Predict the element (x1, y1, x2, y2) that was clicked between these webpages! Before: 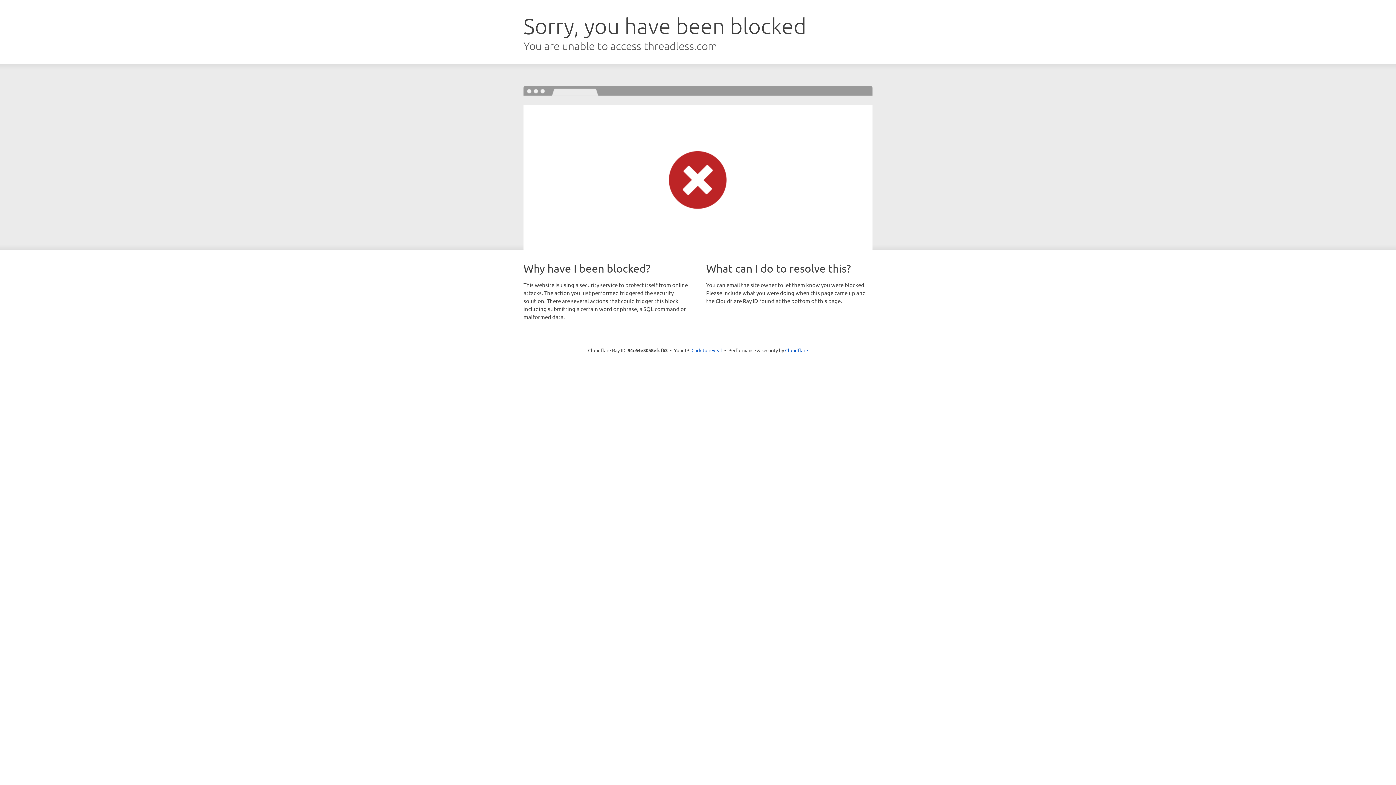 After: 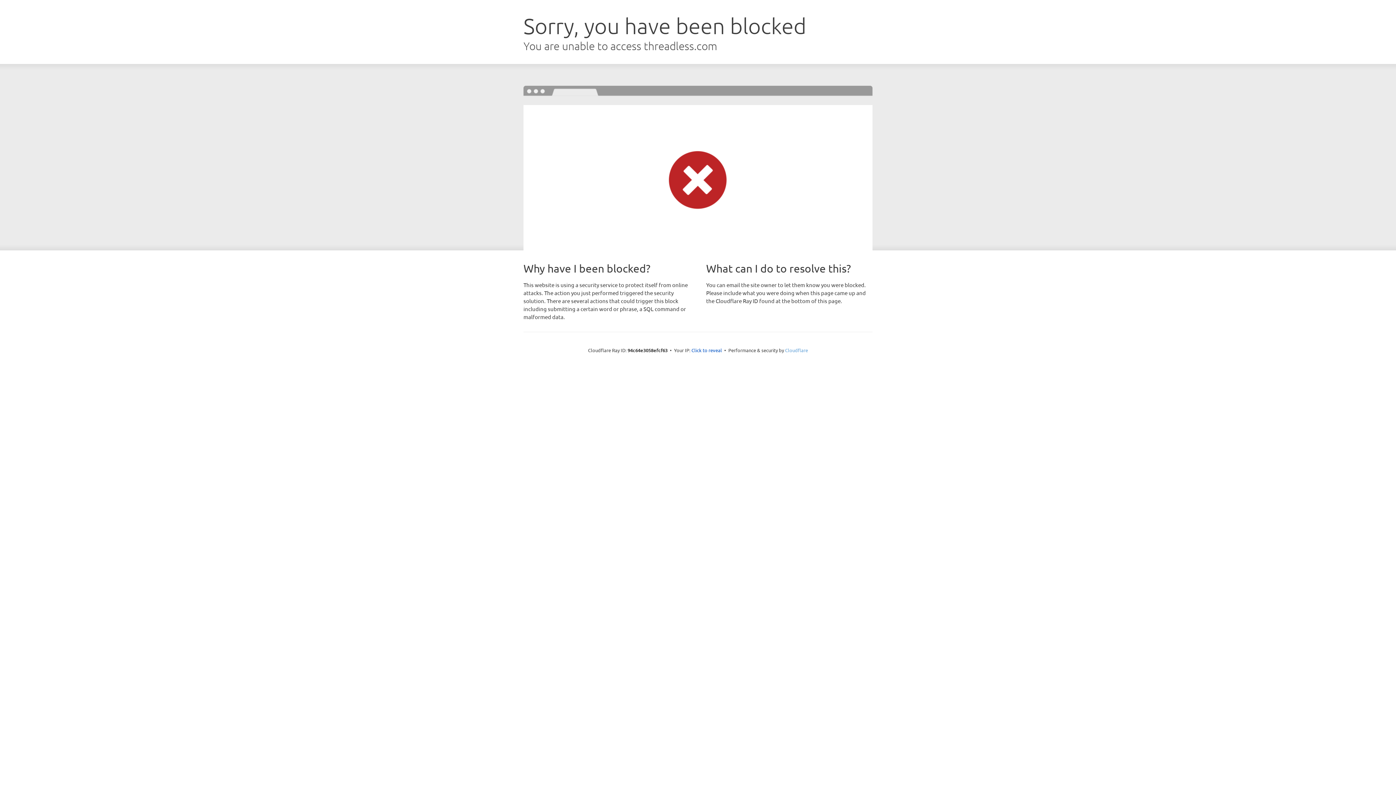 Action: label: Cloudflare bbox: (785, 347, 808, 353)